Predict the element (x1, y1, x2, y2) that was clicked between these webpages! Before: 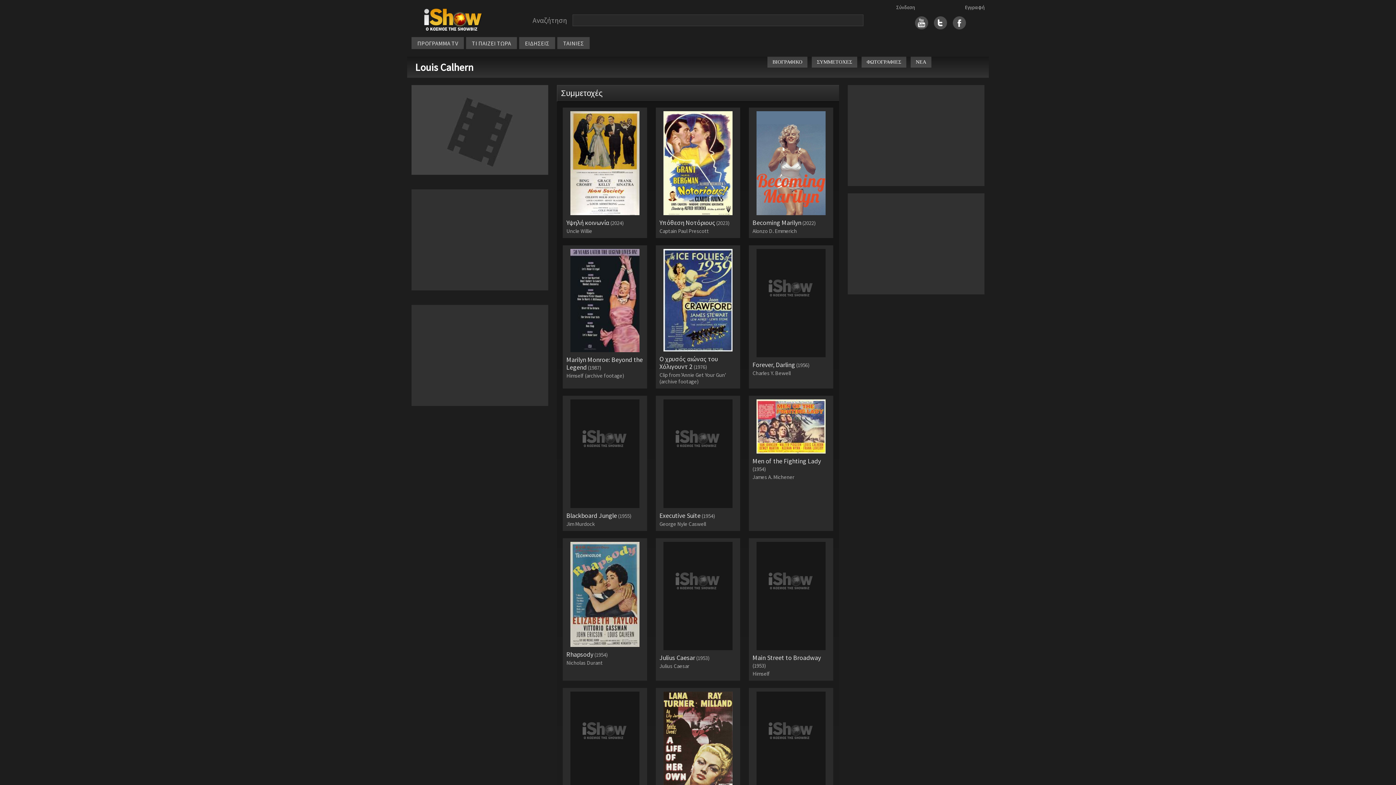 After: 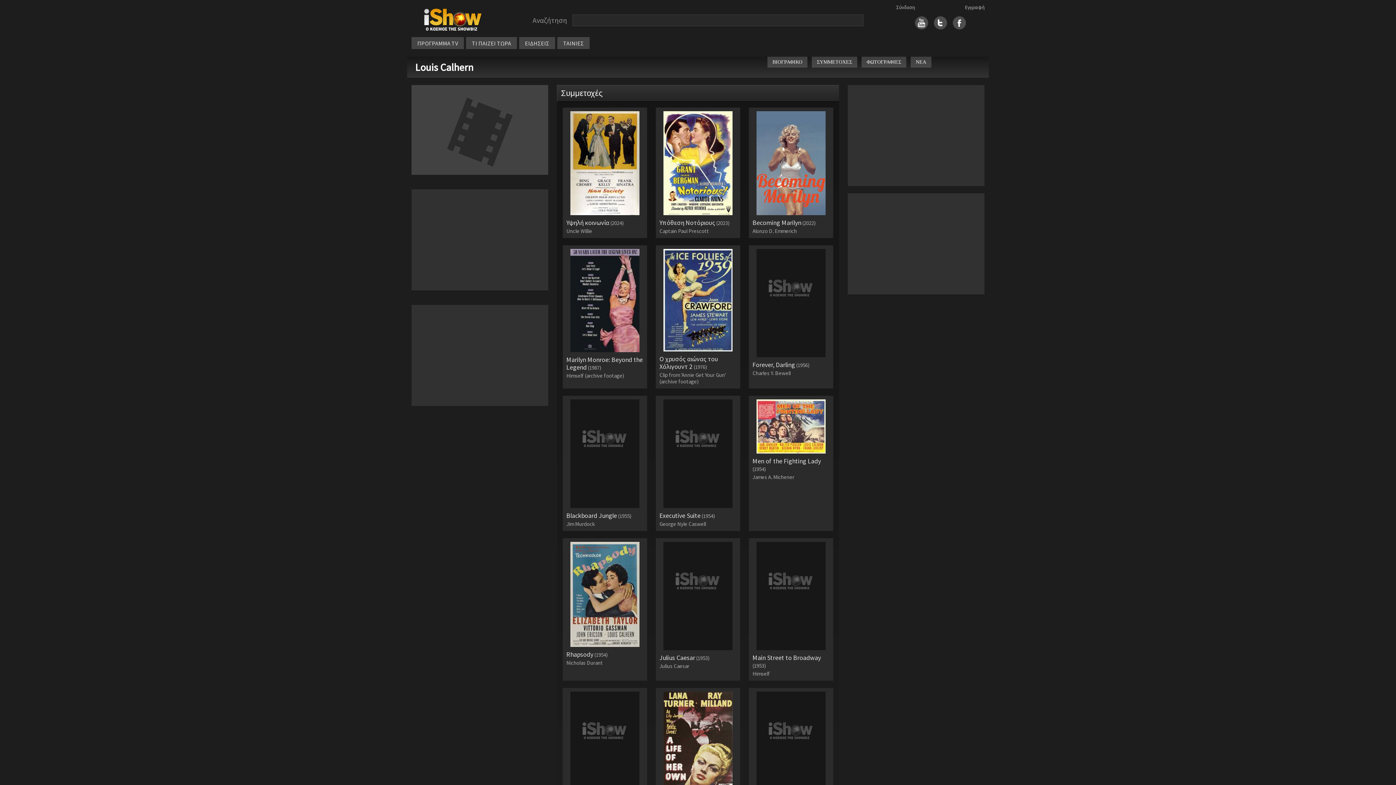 Action: label: Louis Calhern bbox: (415, 60, 473, 73)